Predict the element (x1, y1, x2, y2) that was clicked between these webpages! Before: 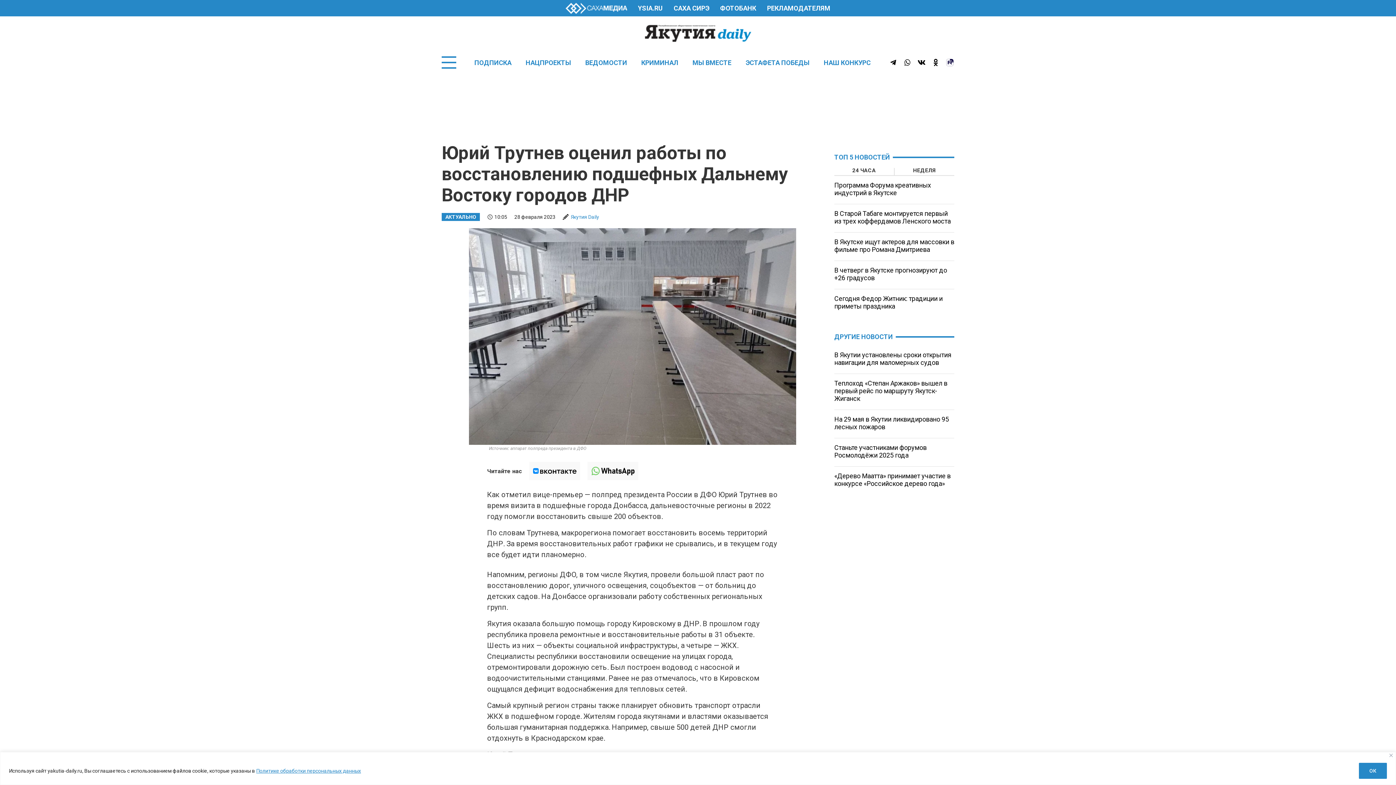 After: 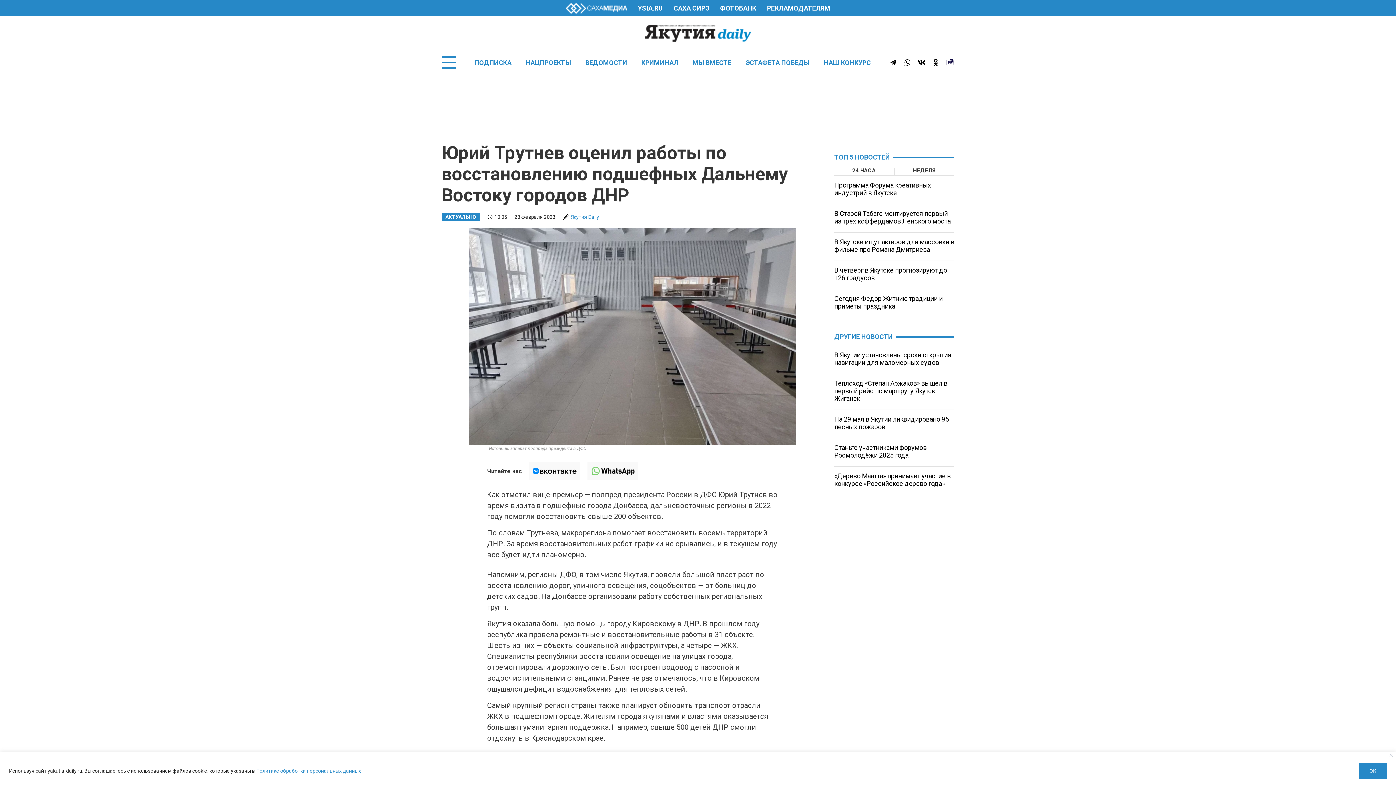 Action: label: РЕКЛАМОДАТЕЛЯМ bbox: (767, 4, 830, 12)